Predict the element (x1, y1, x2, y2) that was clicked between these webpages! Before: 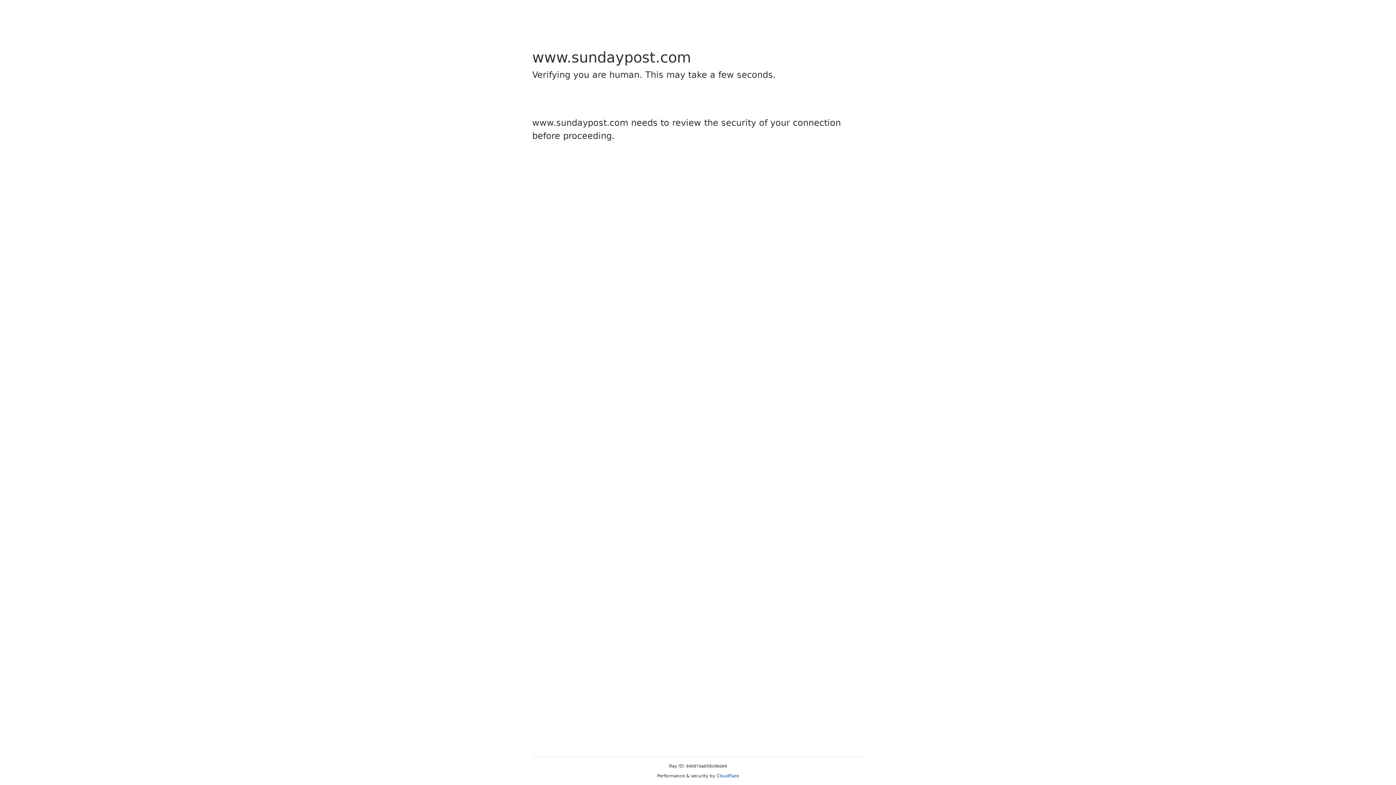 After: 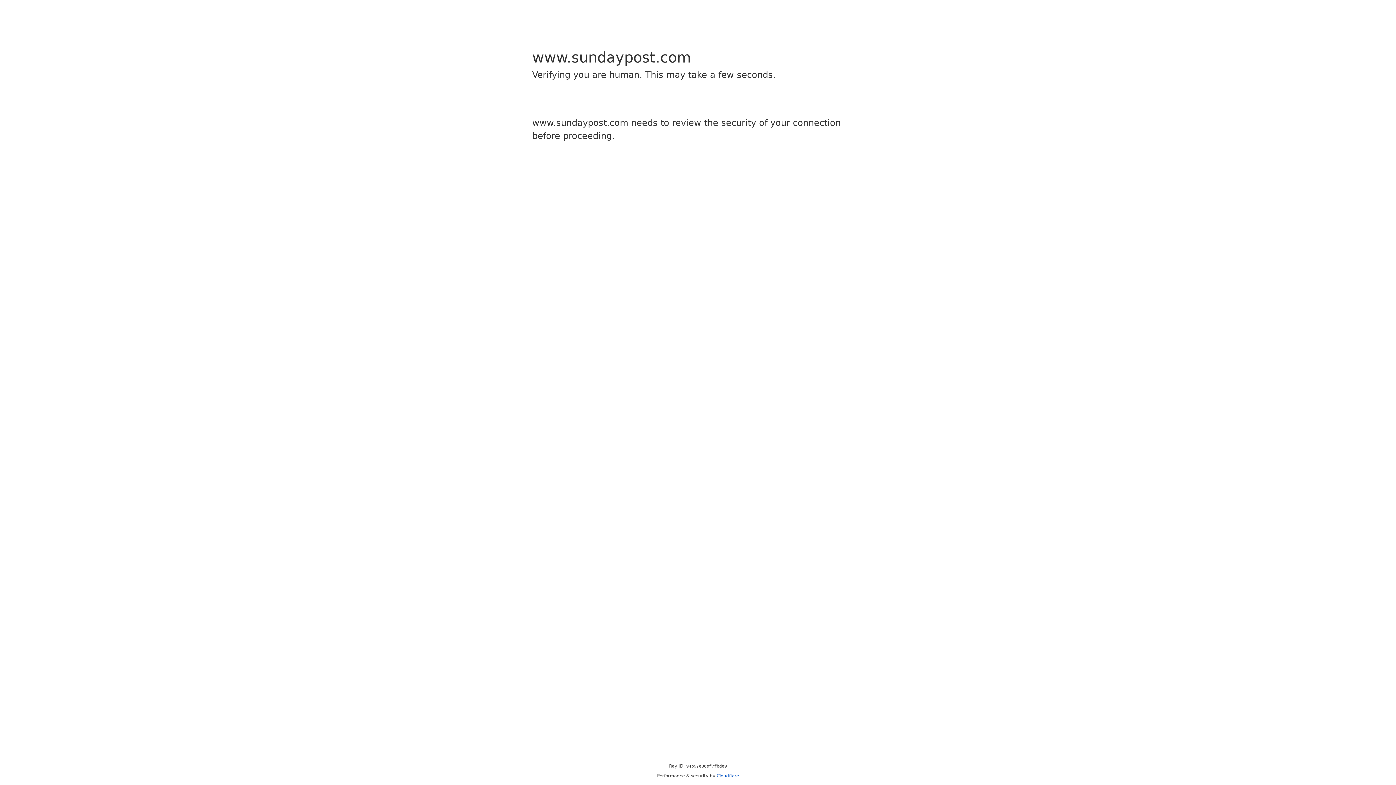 Action: label: Cloudflare bbox: (716, 773, 739, 778)